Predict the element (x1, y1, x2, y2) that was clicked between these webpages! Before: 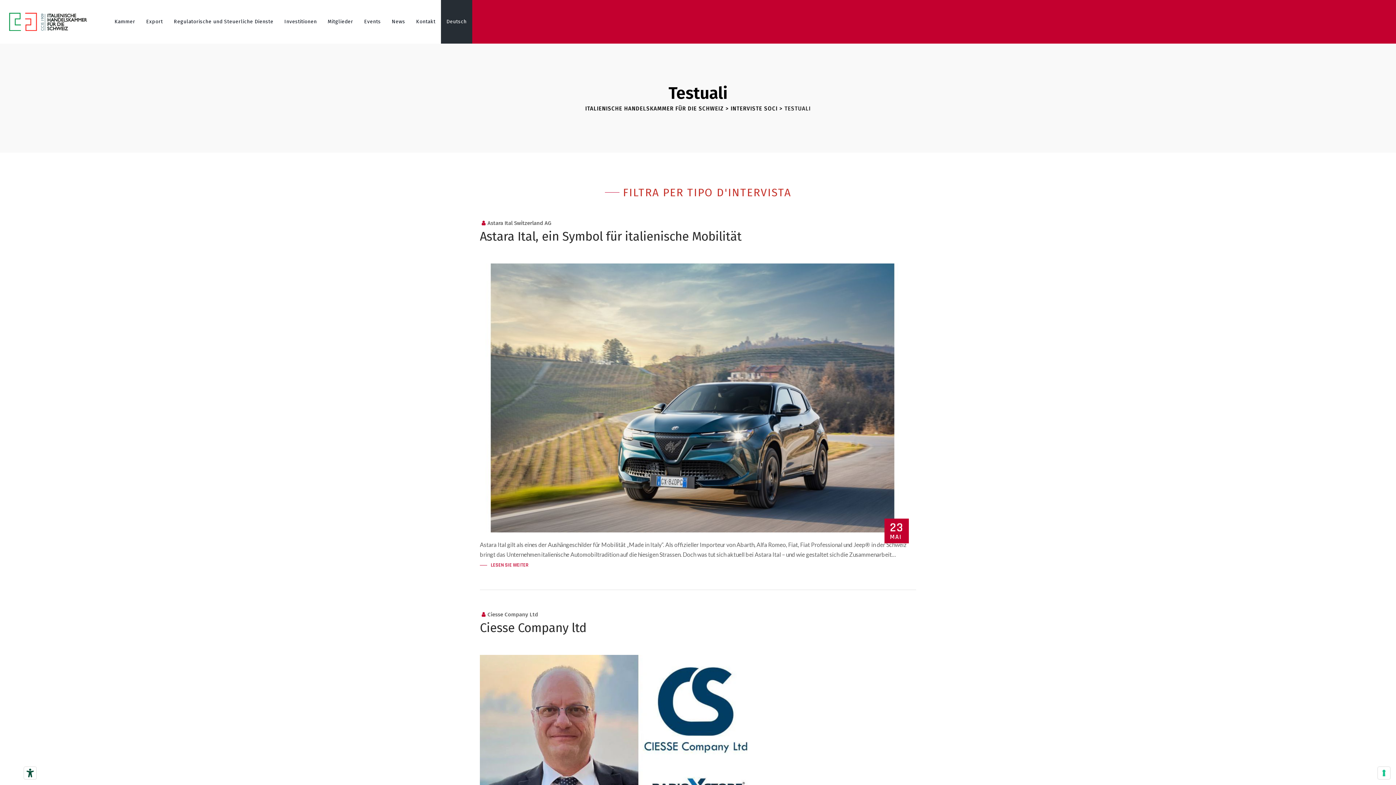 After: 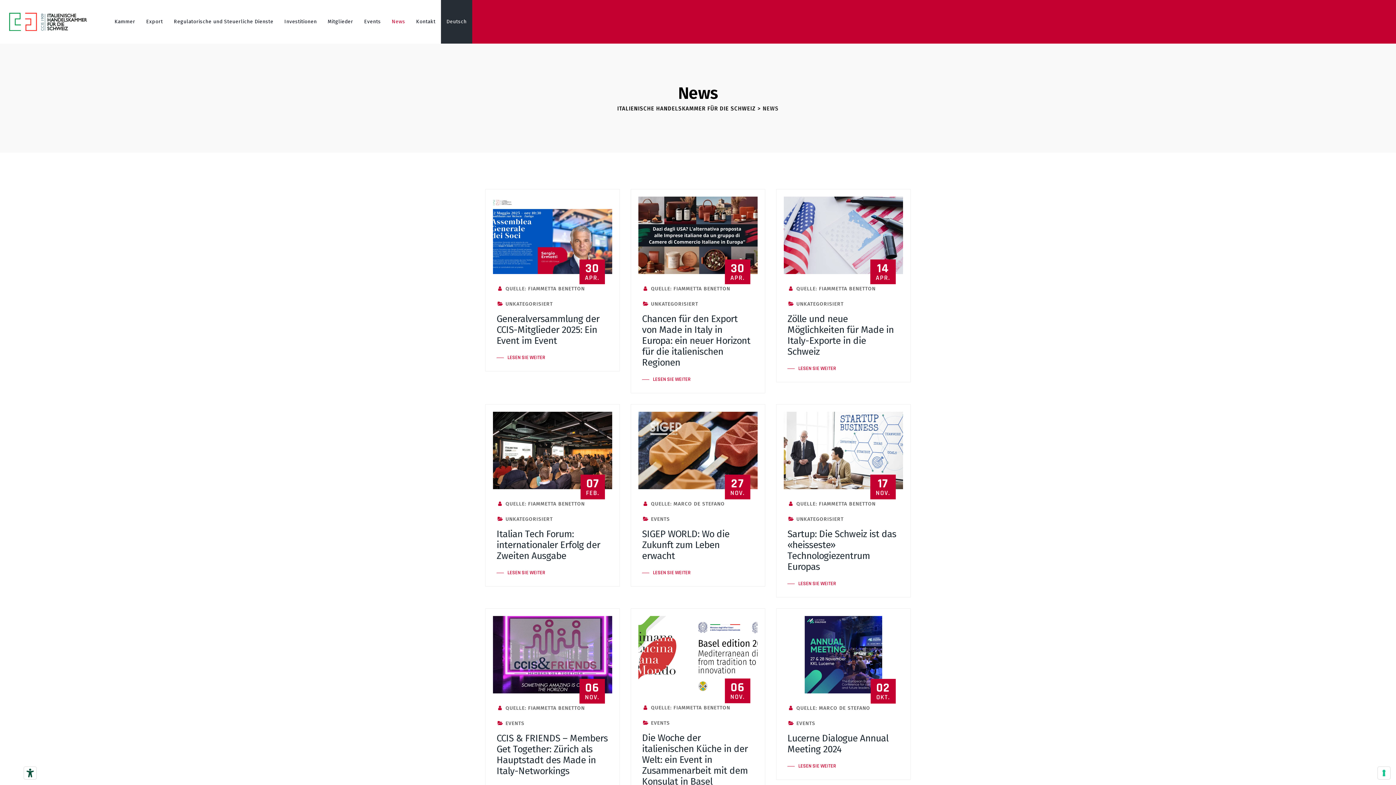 Action: label: News bbox: (391, 0, 405, 43)